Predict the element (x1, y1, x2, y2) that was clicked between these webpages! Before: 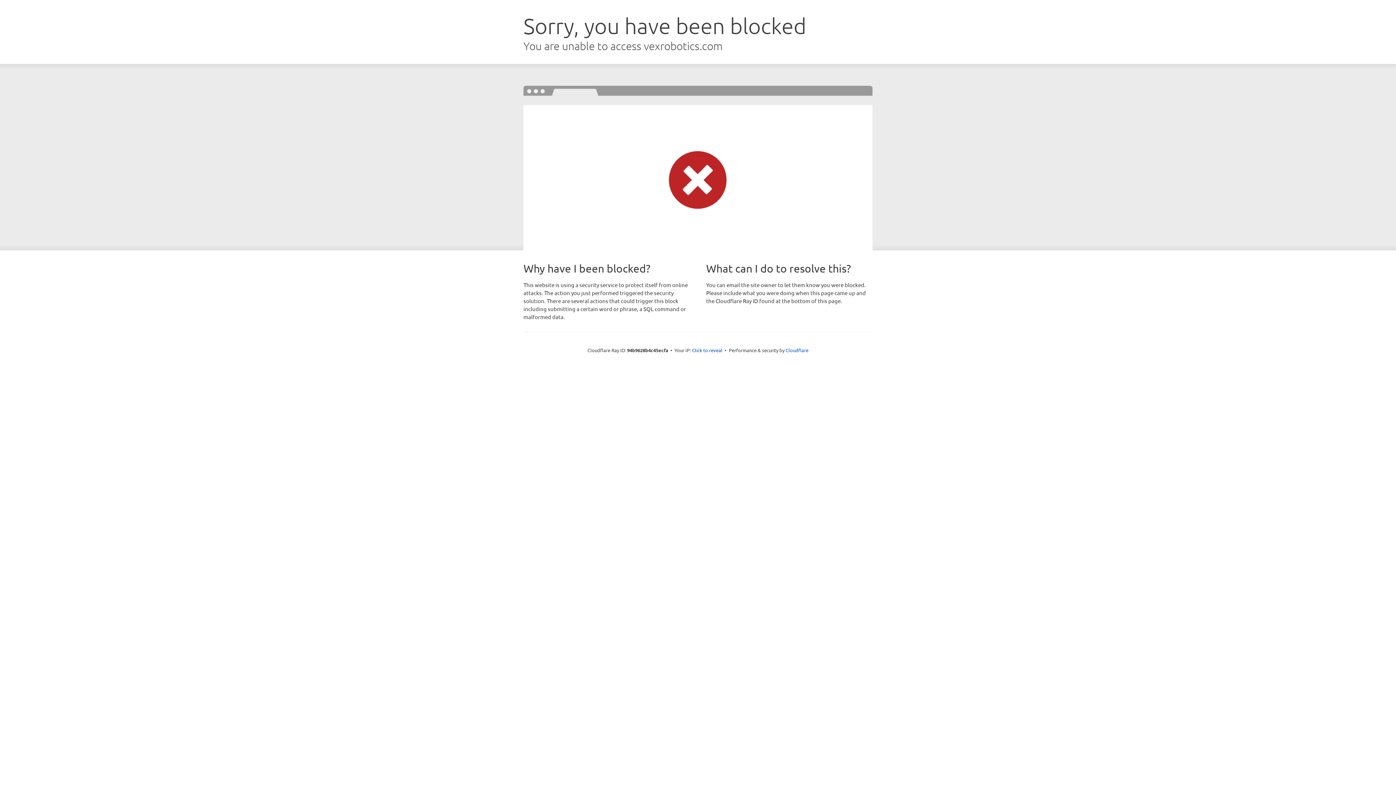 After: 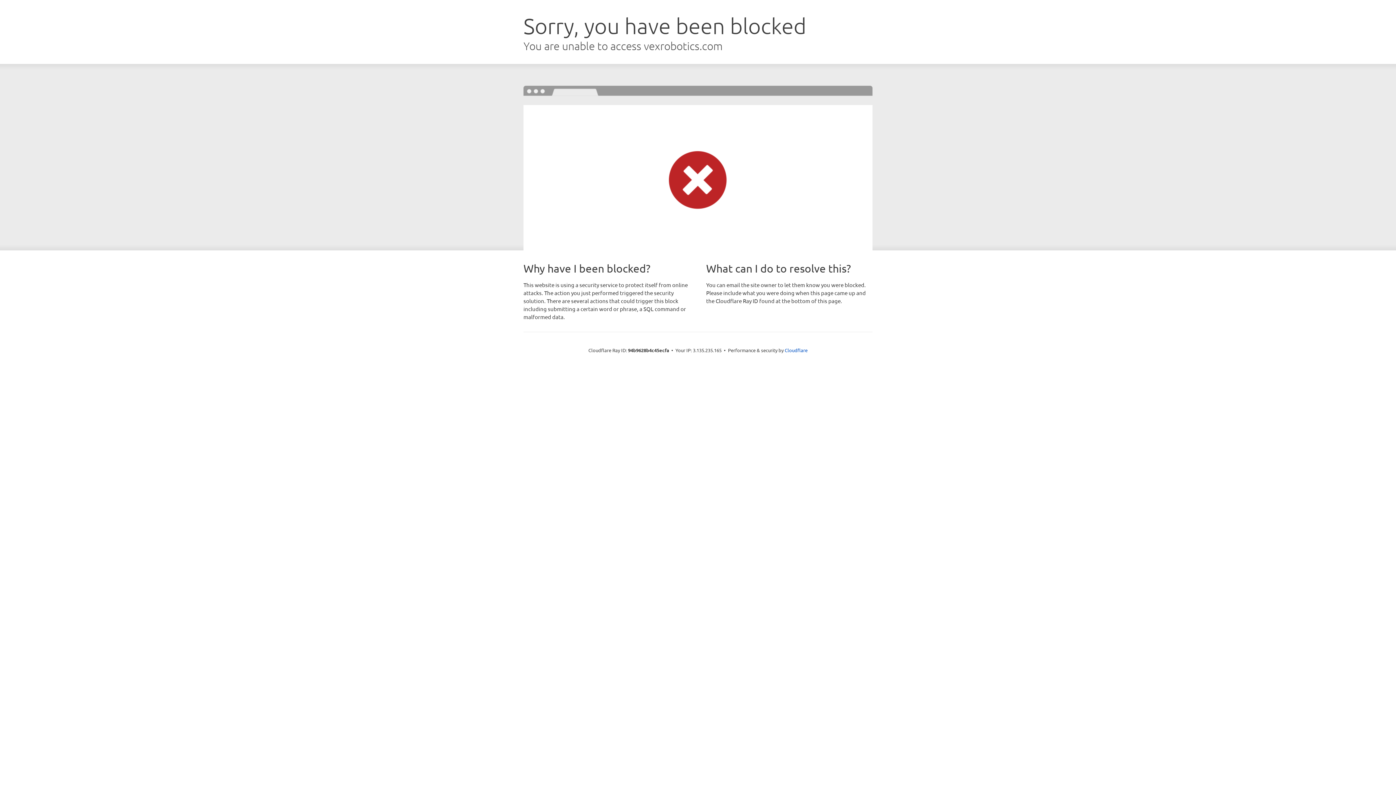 Action: label: Click to reveal bbox: (692, 346, 722, 353)